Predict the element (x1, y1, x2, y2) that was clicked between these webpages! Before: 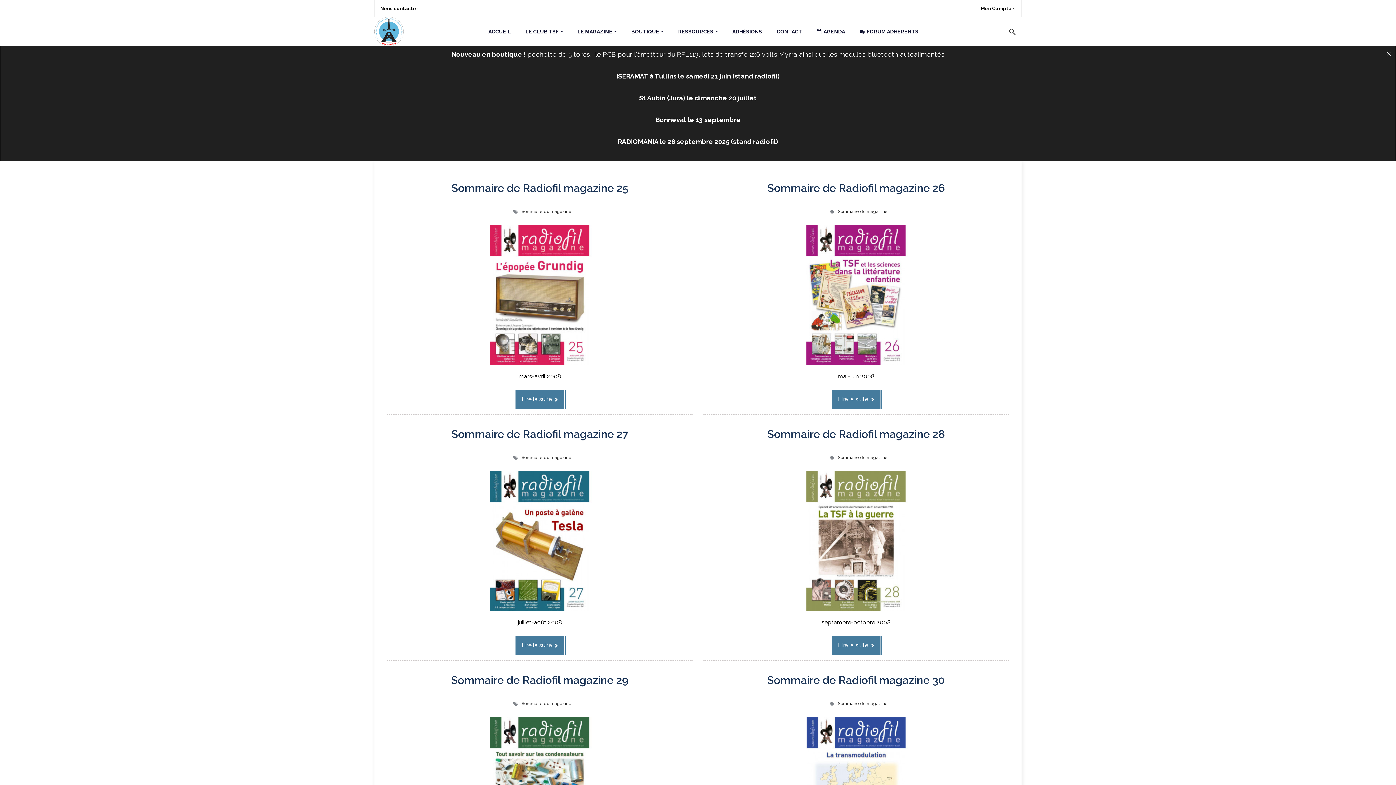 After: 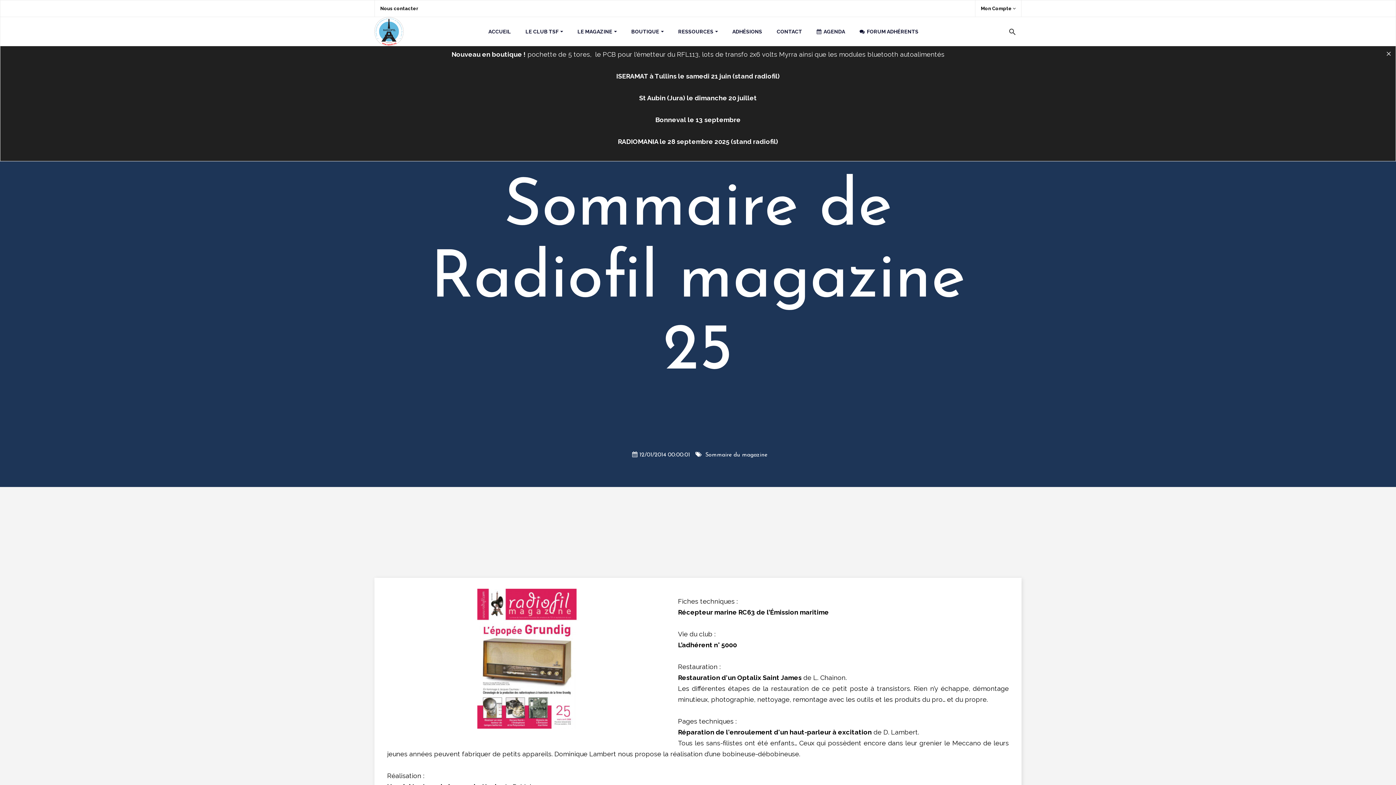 Action: label: Sommaire de Radiofil magazine 25 bbox: (451, 181, 628, 194)